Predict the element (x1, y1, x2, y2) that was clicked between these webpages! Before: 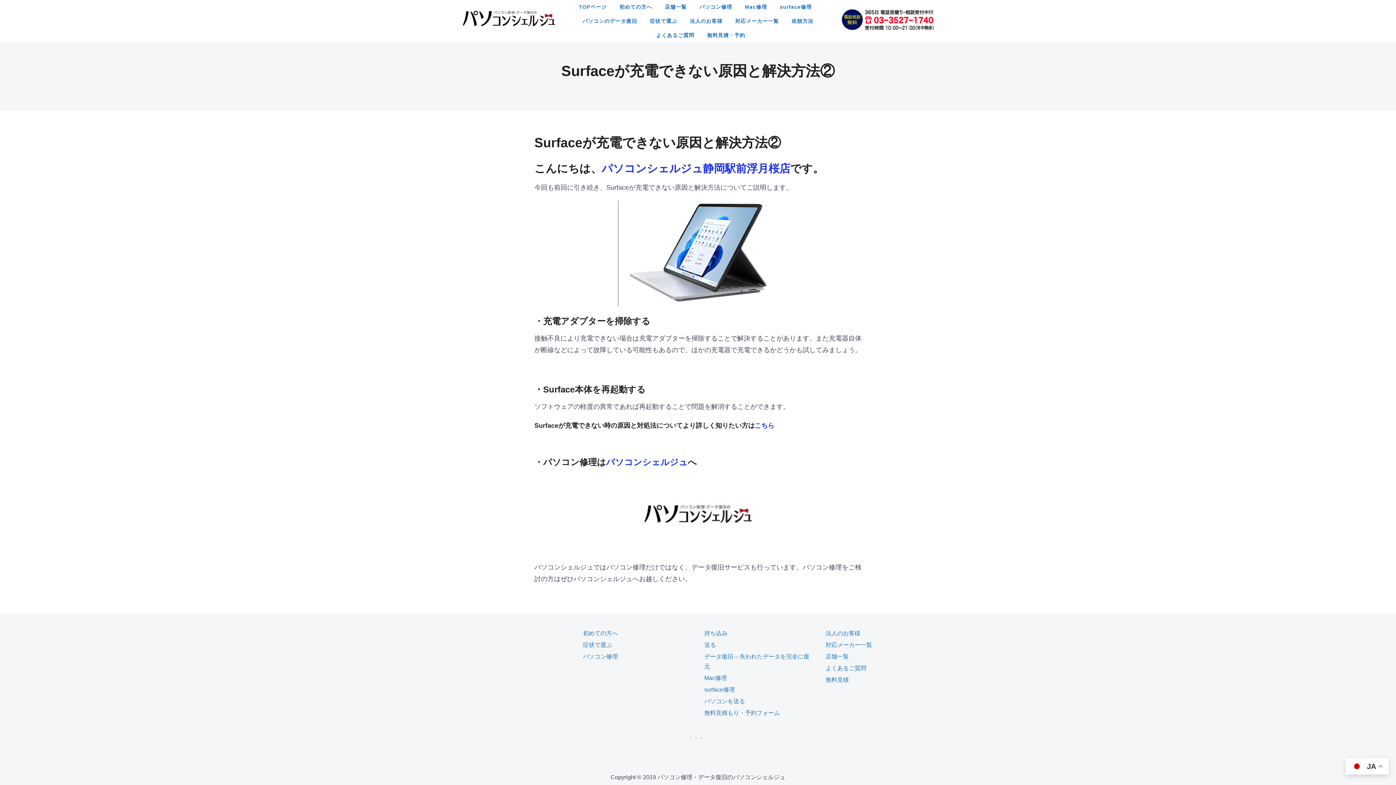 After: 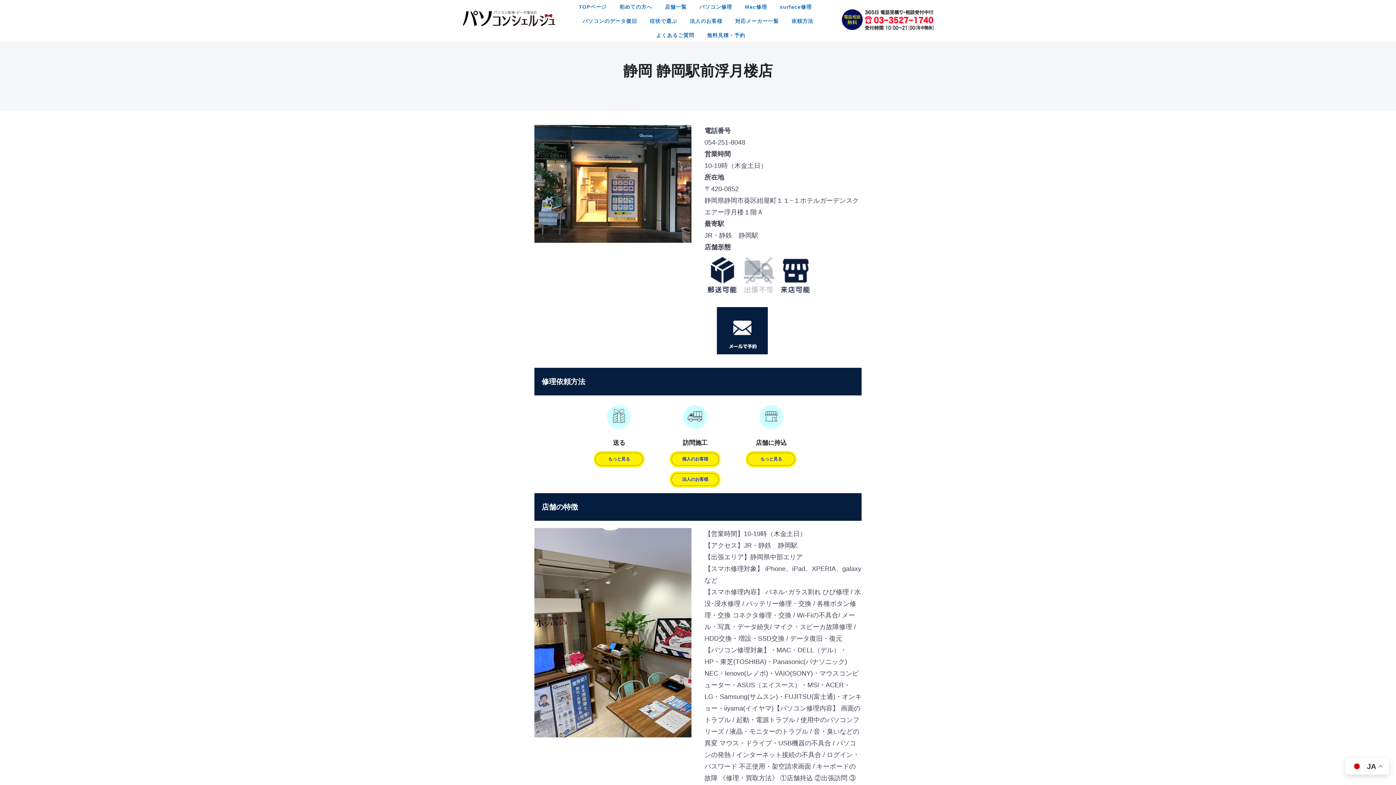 Action: label: パソコンシェルジュ静岡駅前浮月桜店 bbox: (601, 162, 790, 174)